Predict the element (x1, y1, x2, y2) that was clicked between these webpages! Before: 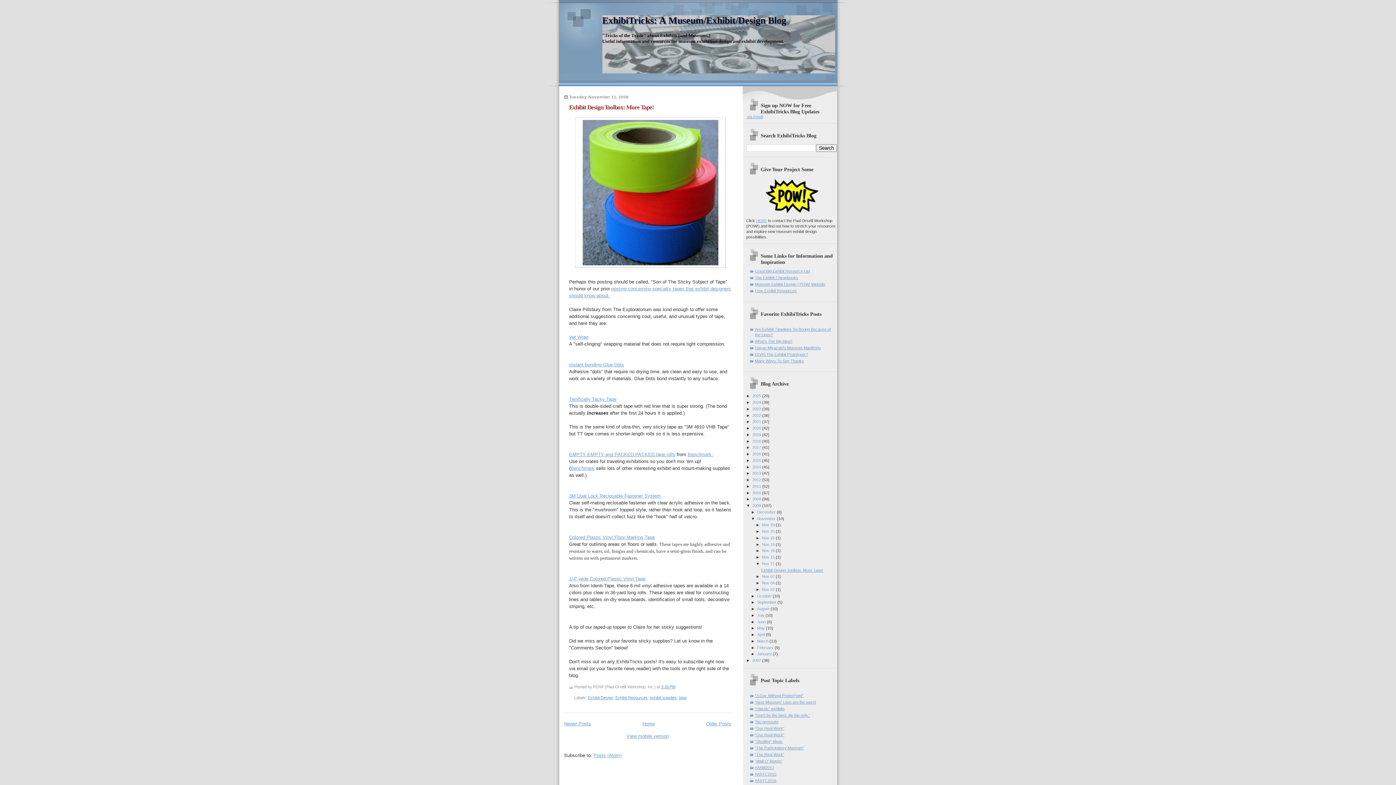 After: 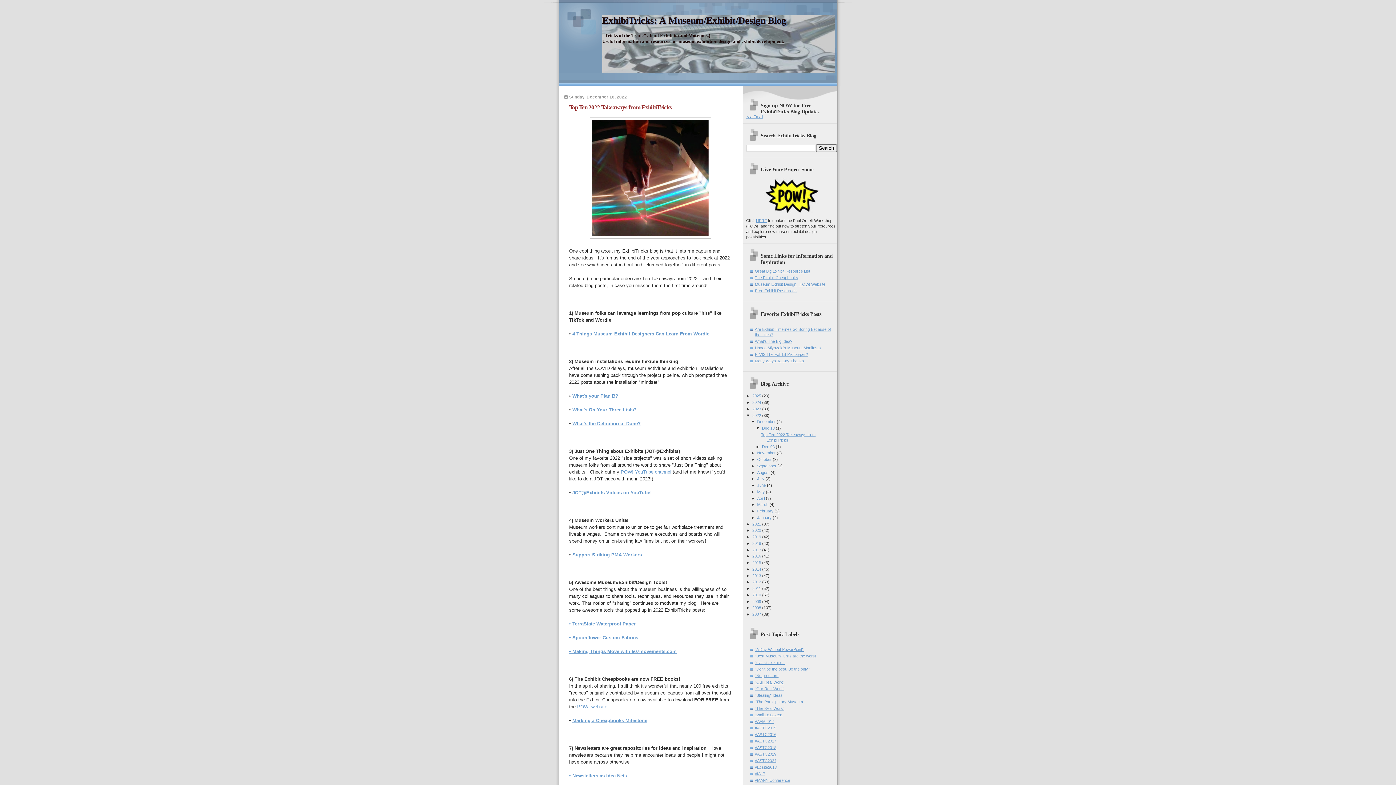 Action: label: 2022  bbox: (752, 413, 762, 417)